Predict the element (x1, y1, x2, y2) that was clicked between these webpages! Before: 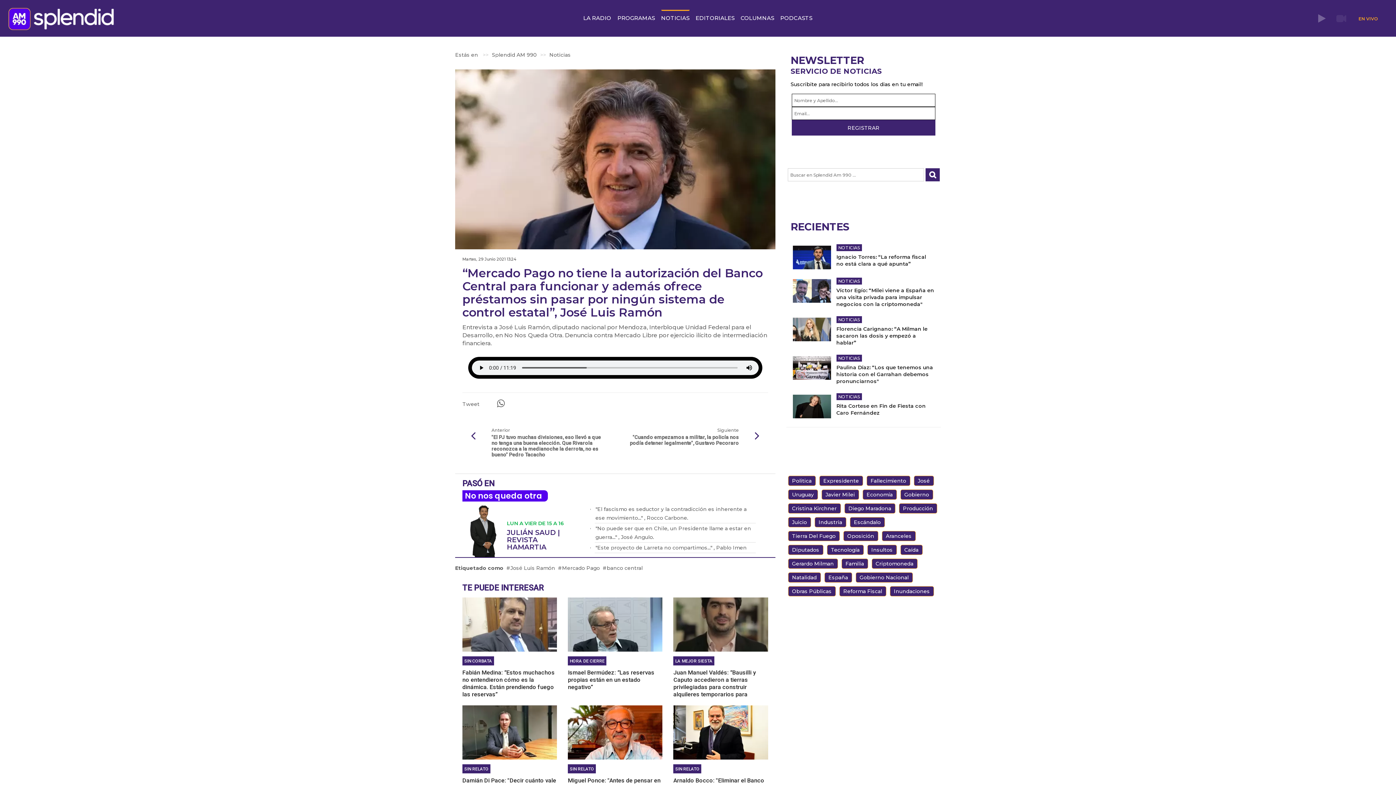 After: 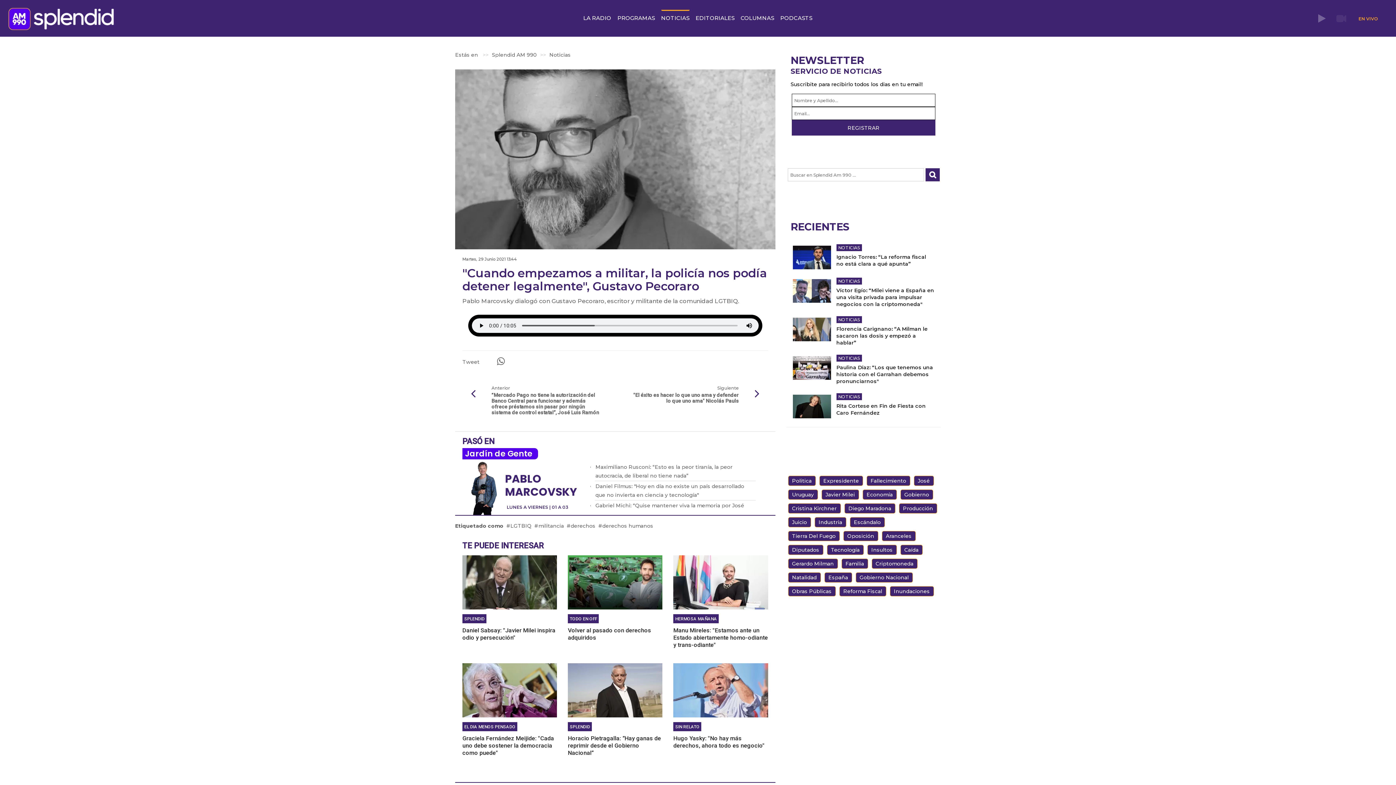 Action: bbox: (746, 425, 768, 447)